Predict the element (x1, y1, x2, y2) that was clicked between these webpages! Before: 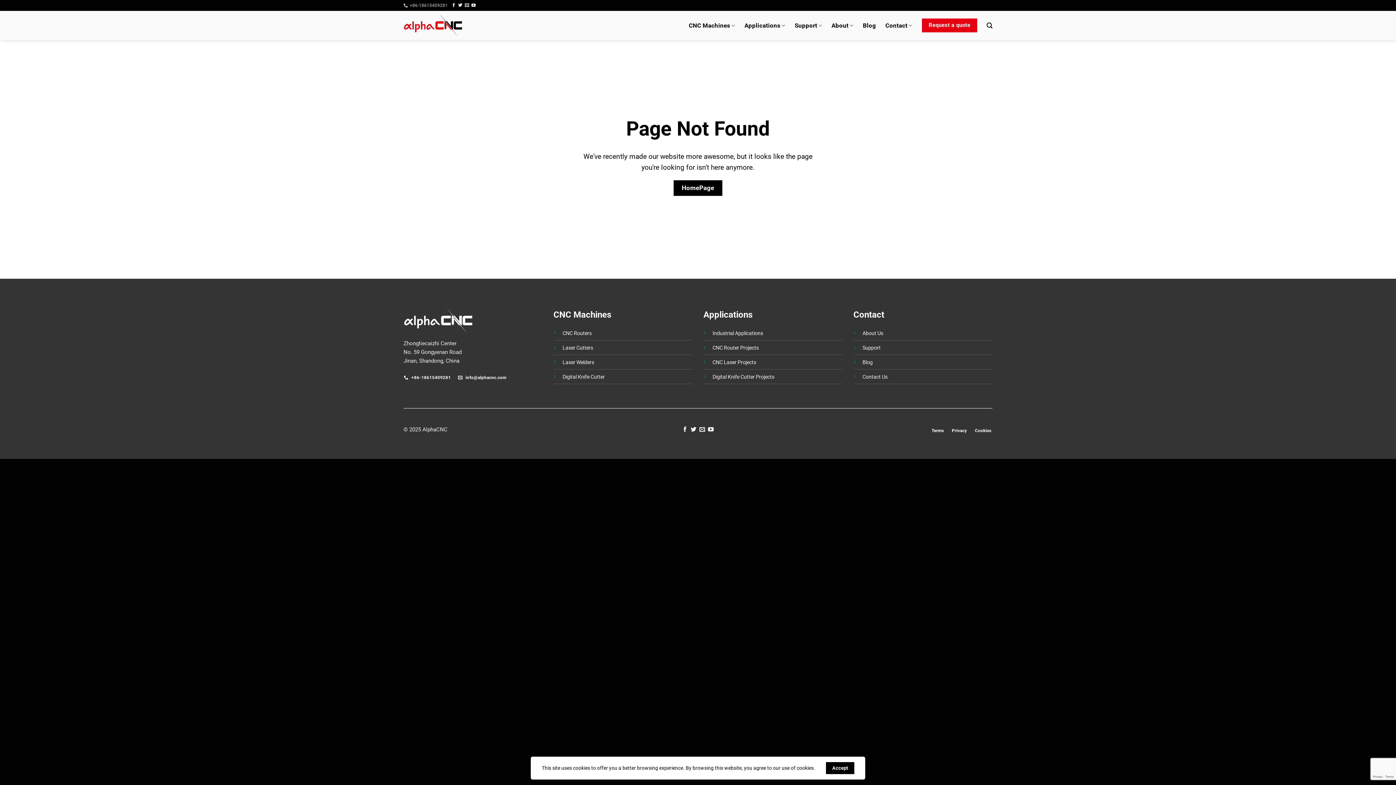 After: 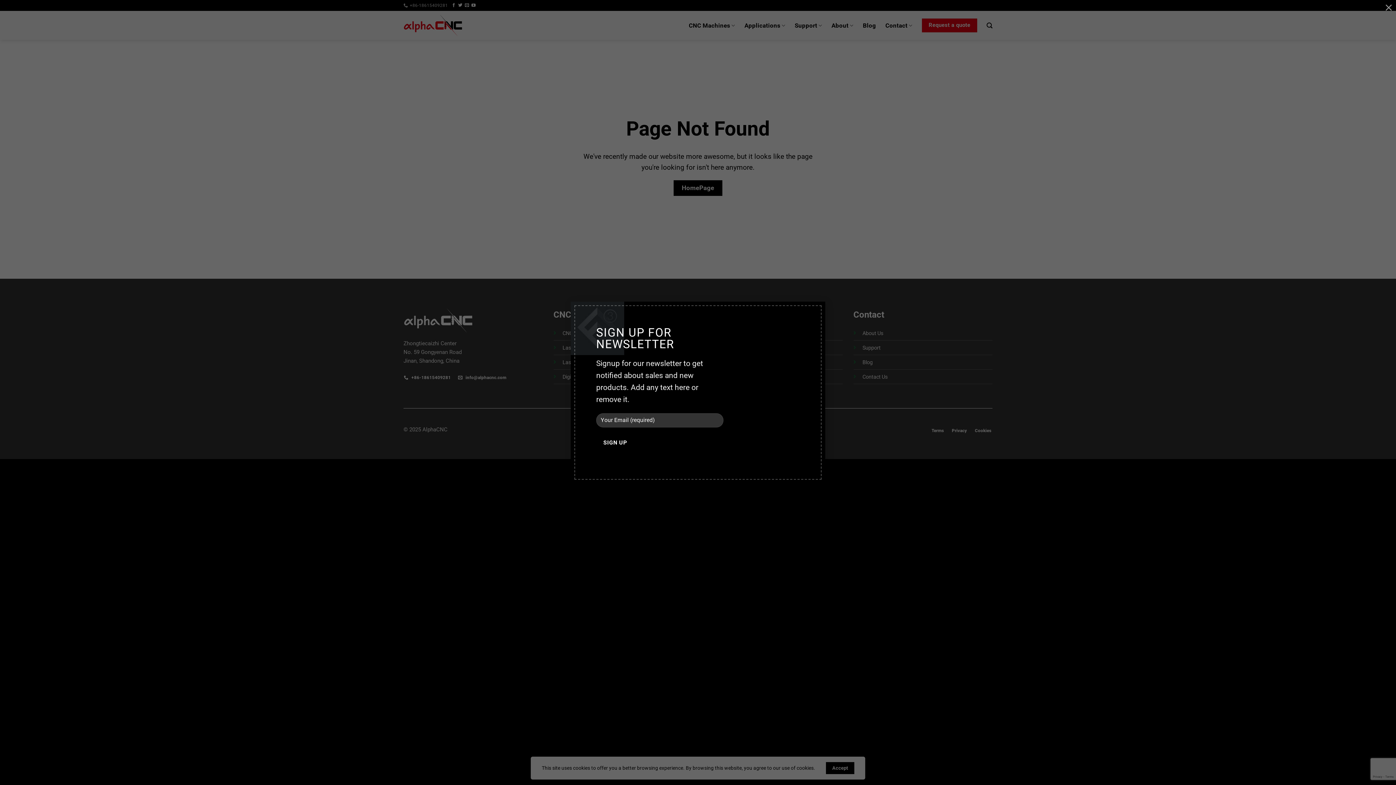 Action: label: Newsletter bbox: (965, 0, 992, 10)